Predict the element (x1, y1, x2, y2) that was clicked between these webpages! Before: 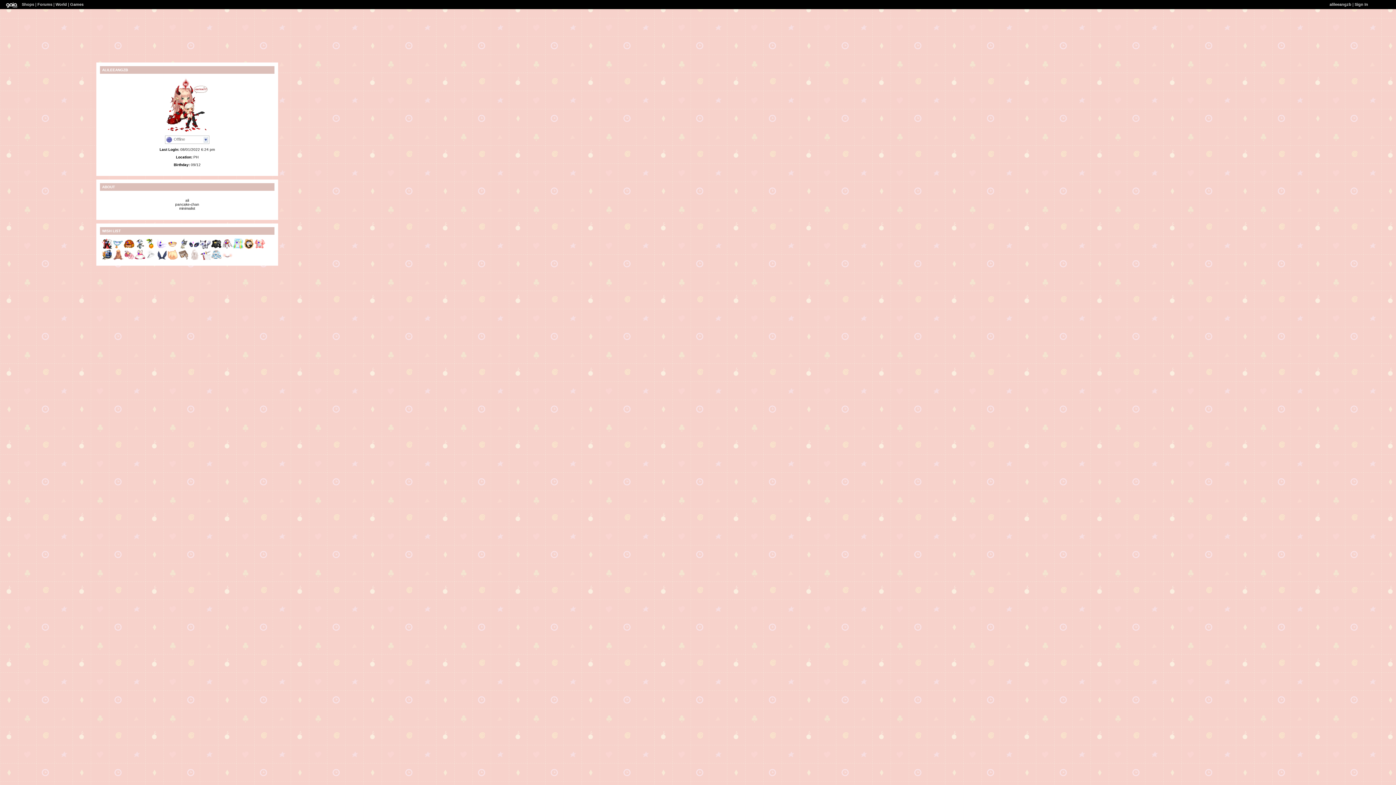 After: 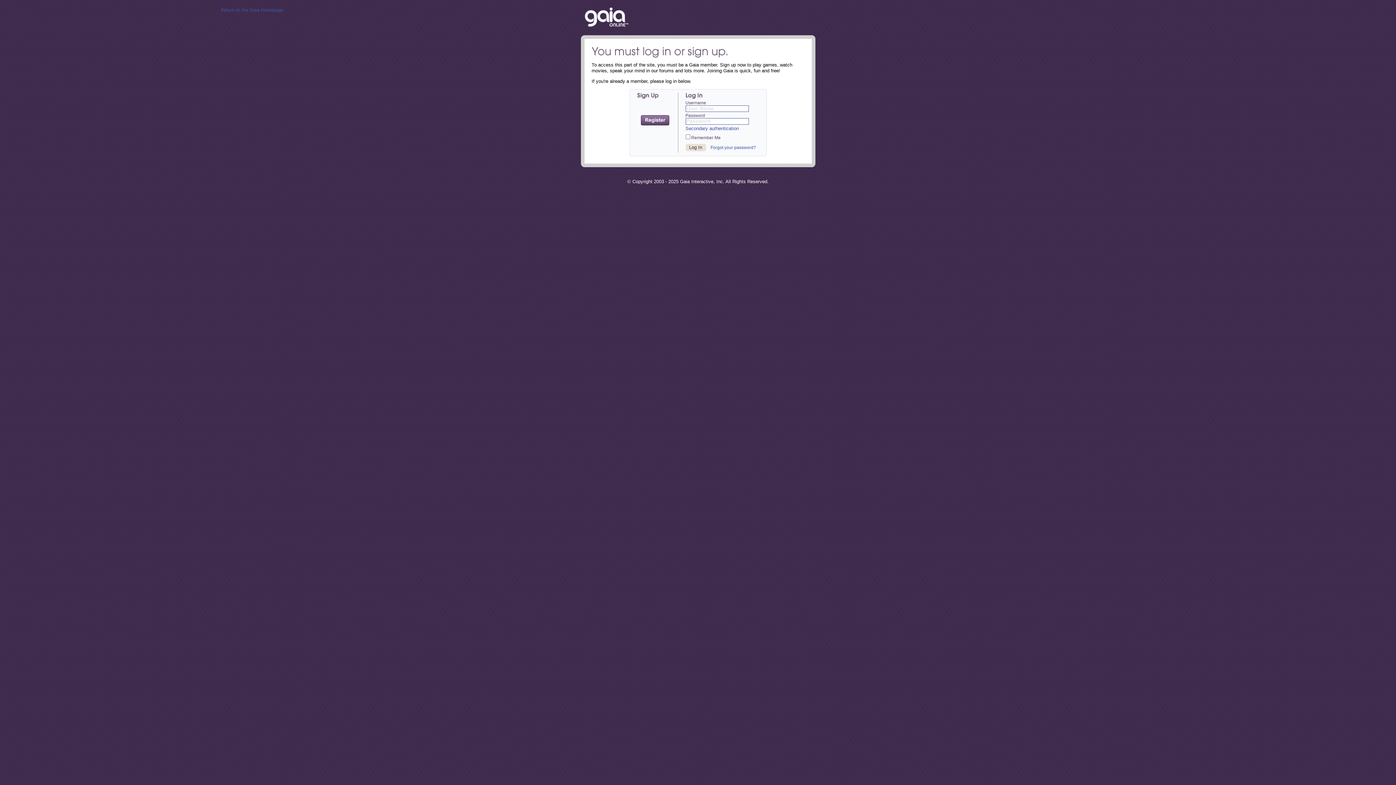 Action: bbox: (123, 246, 134, 250)